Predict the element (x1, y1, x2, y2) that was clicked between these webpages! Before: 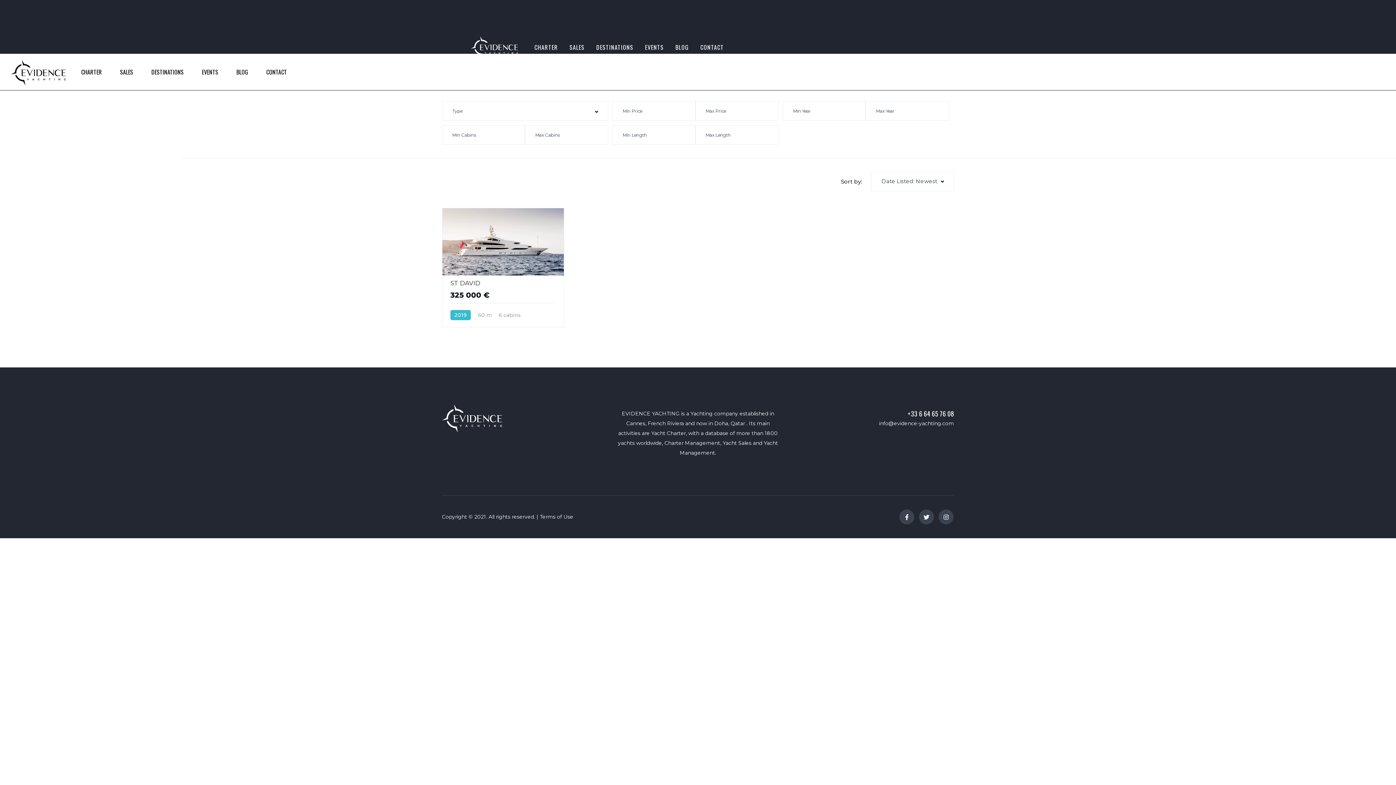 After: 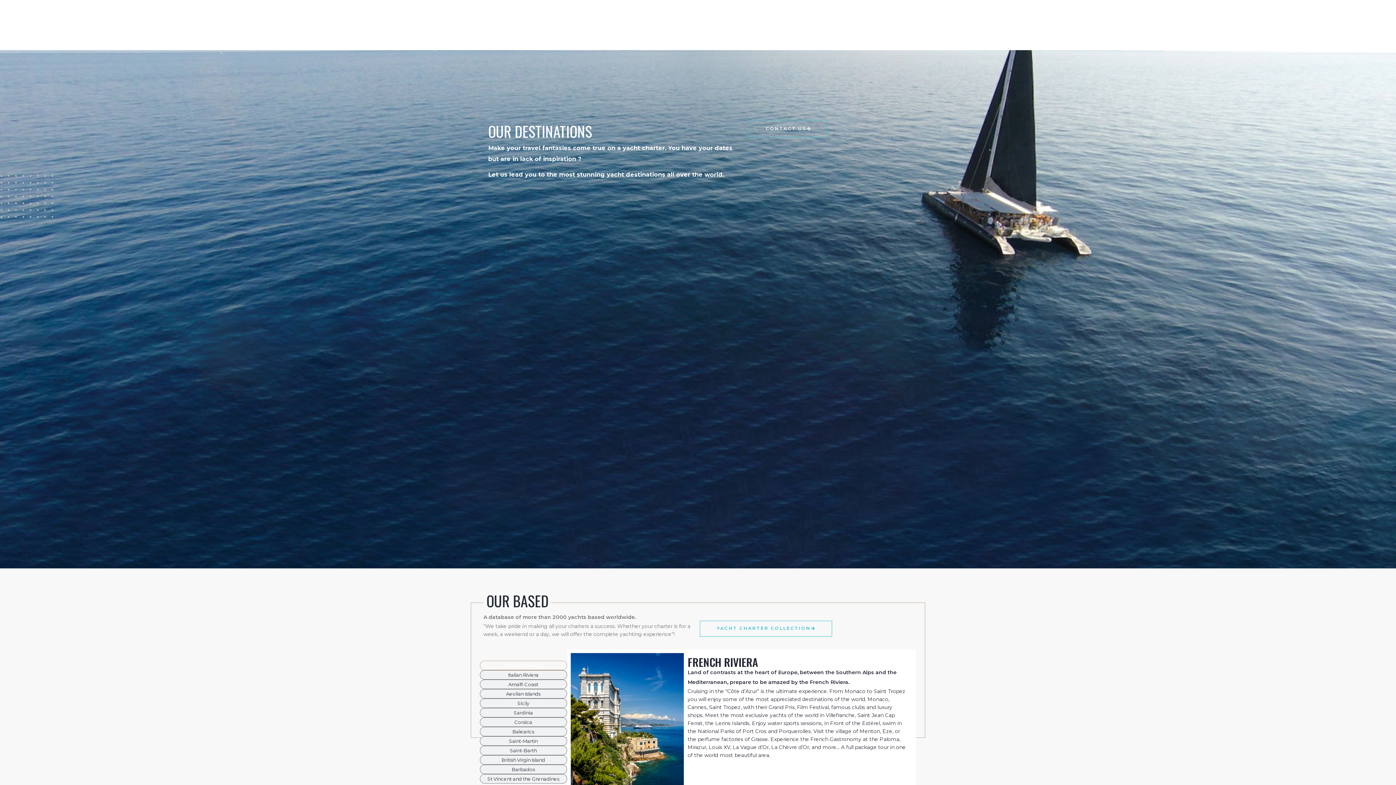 Action: label: DESTINATIONS bbox: (596, 39, 633, 54)